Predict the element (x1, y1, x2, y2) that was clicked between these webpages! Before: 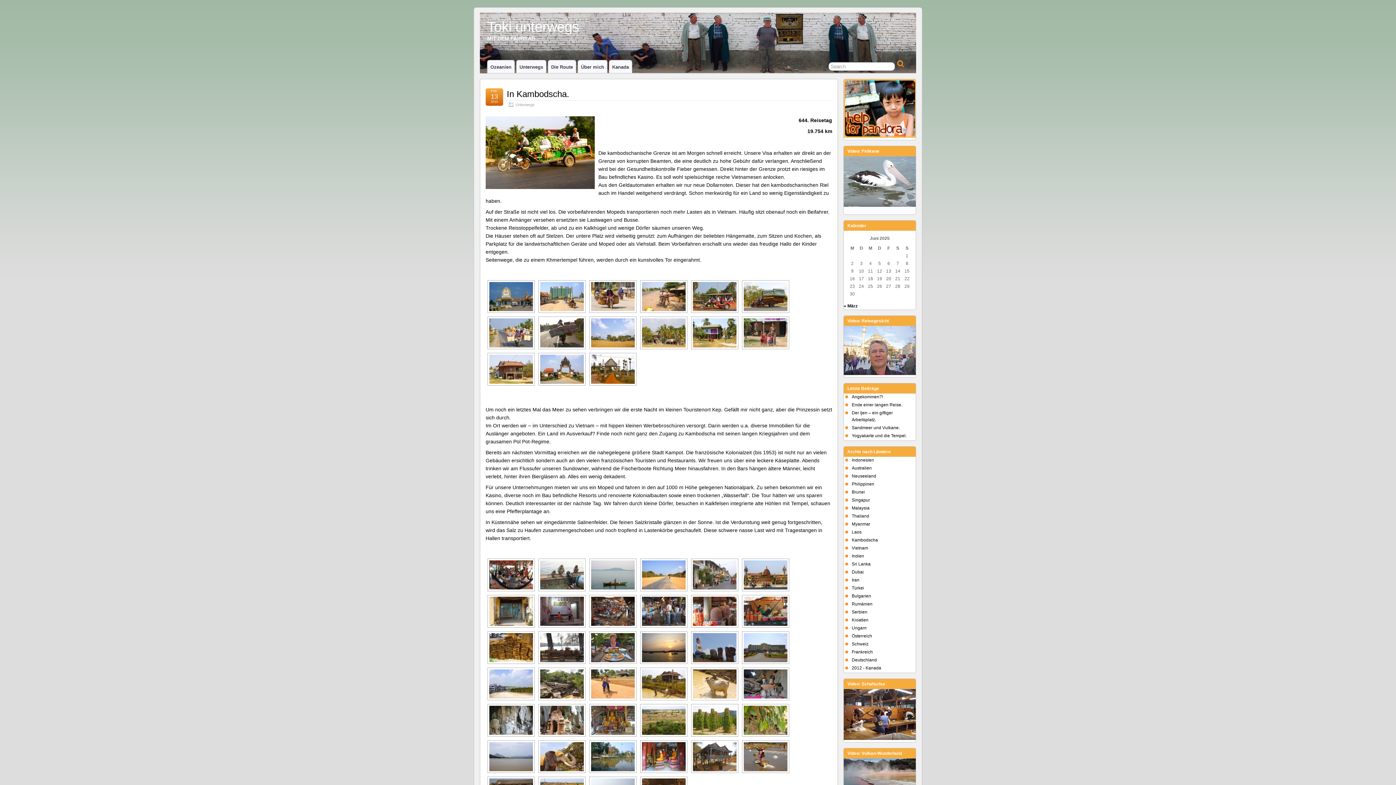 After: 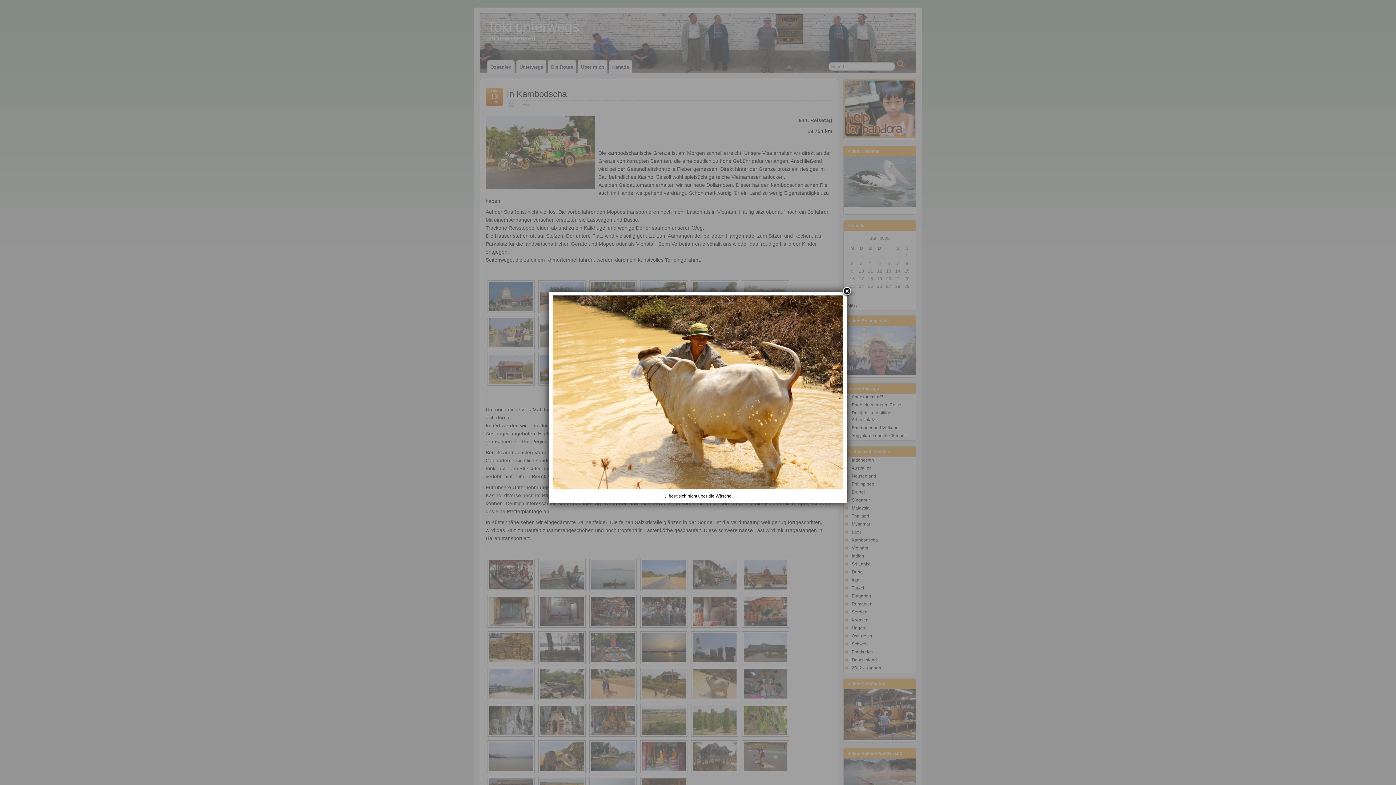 Action: bbox: (693, 669, 736, 698)